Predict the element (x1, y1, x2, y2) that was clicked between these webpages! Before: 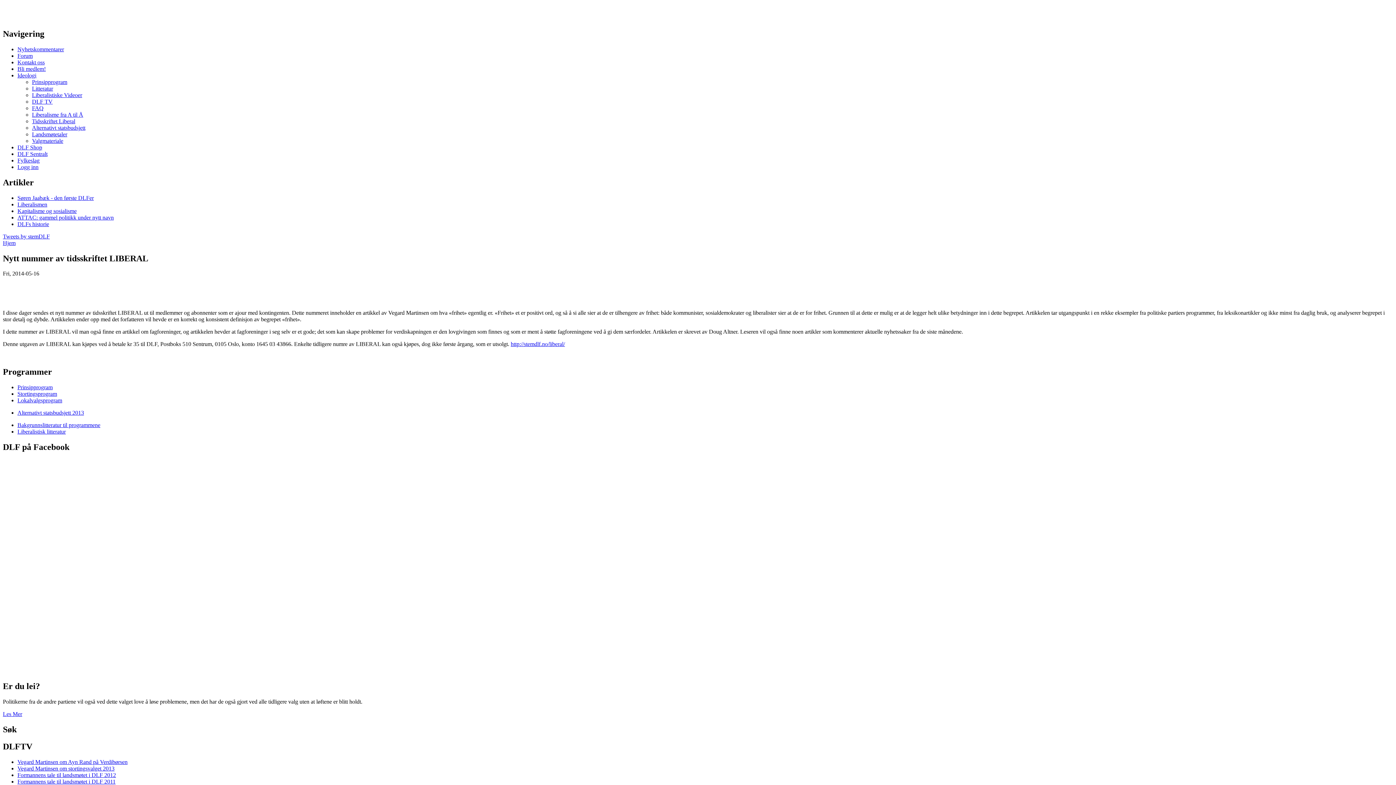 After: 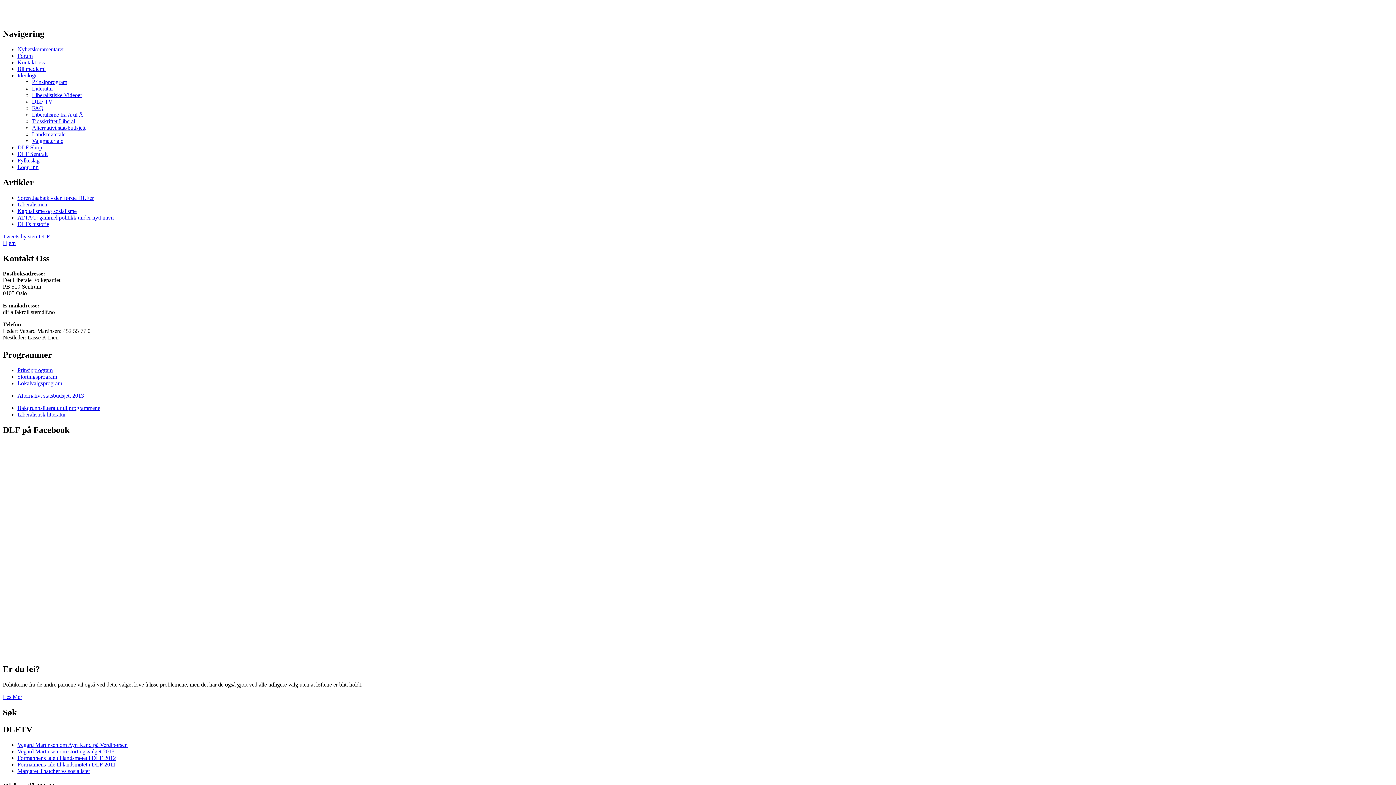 Action: label: Bli medlem! bbox: (17, 65, 45, 71)